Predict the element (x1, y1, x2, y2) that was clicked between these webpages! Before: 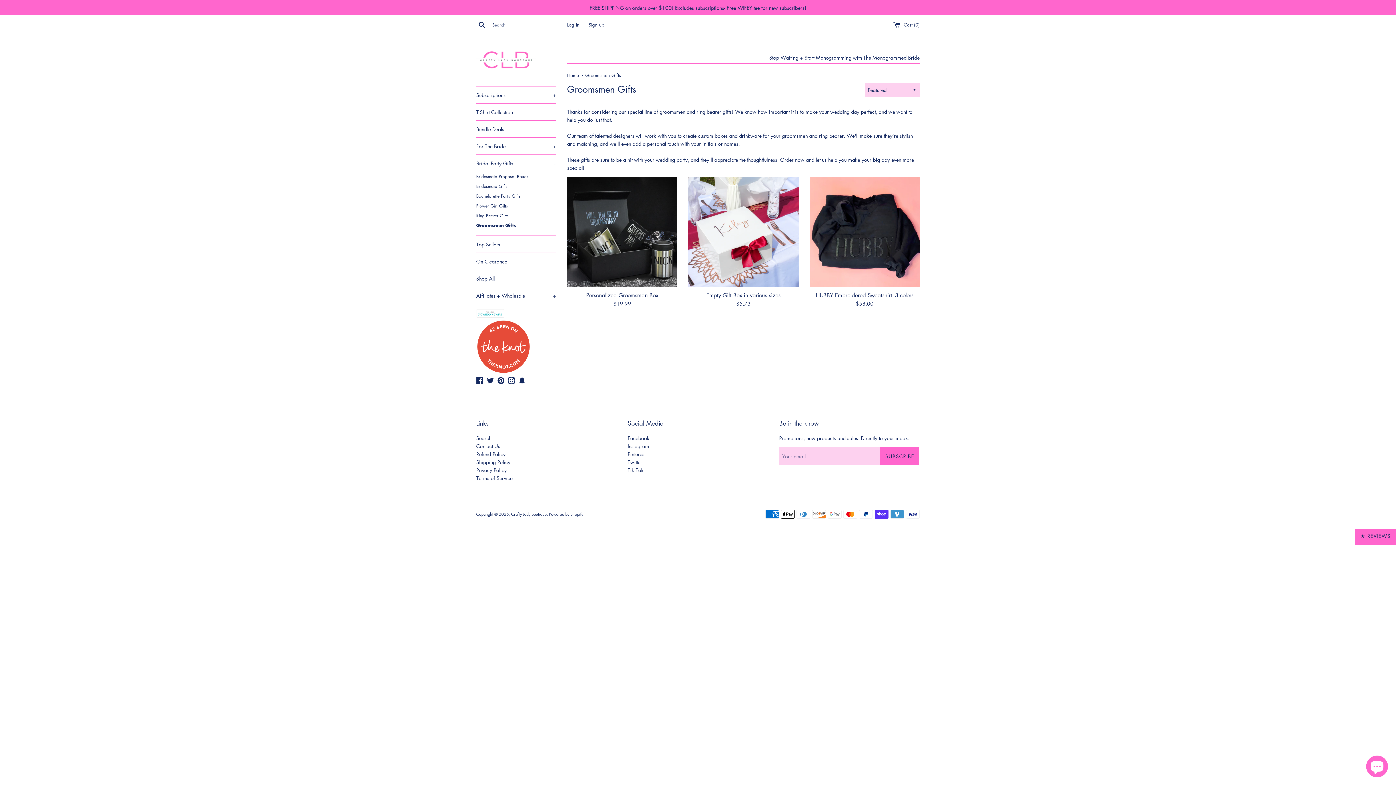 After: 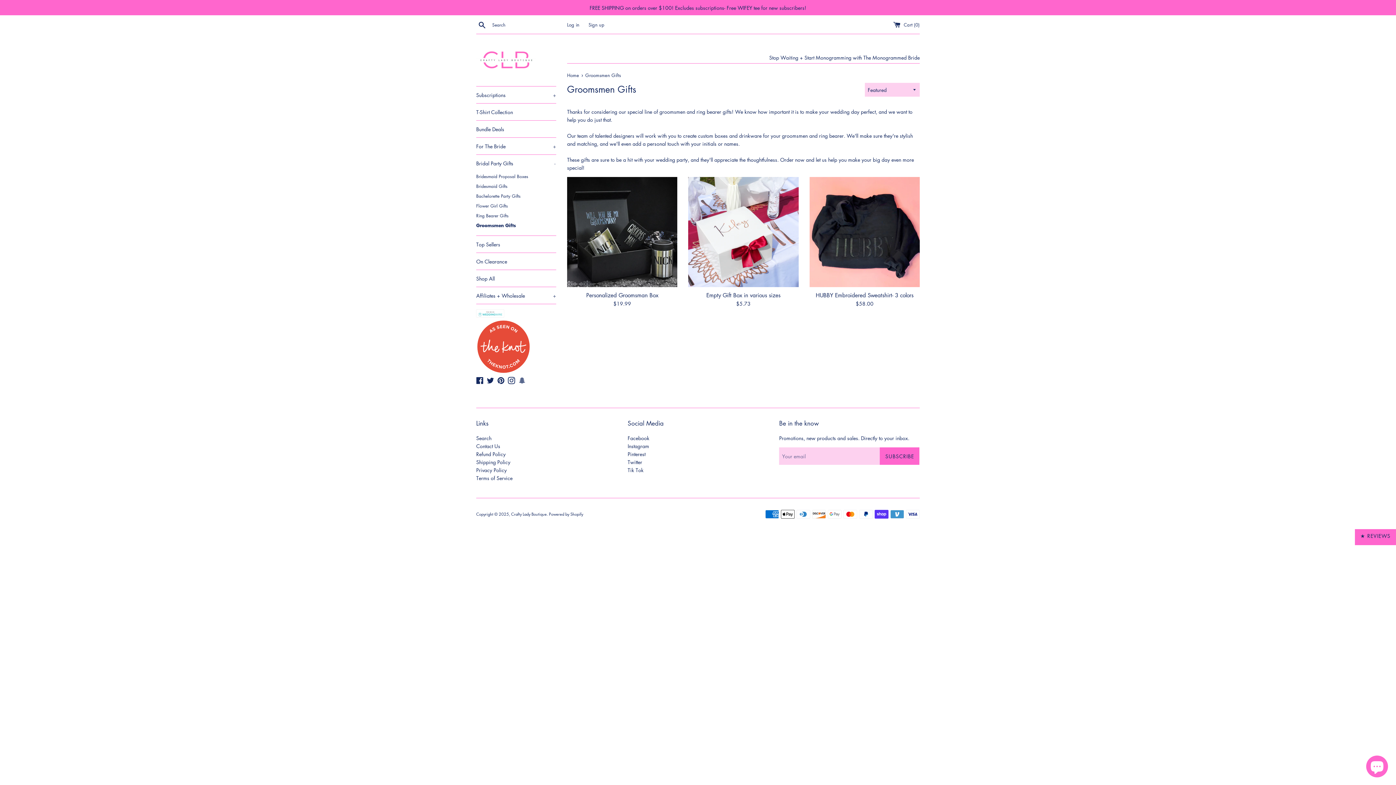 Action: bbox: (518, 376, 525, 383) label: Snapchat